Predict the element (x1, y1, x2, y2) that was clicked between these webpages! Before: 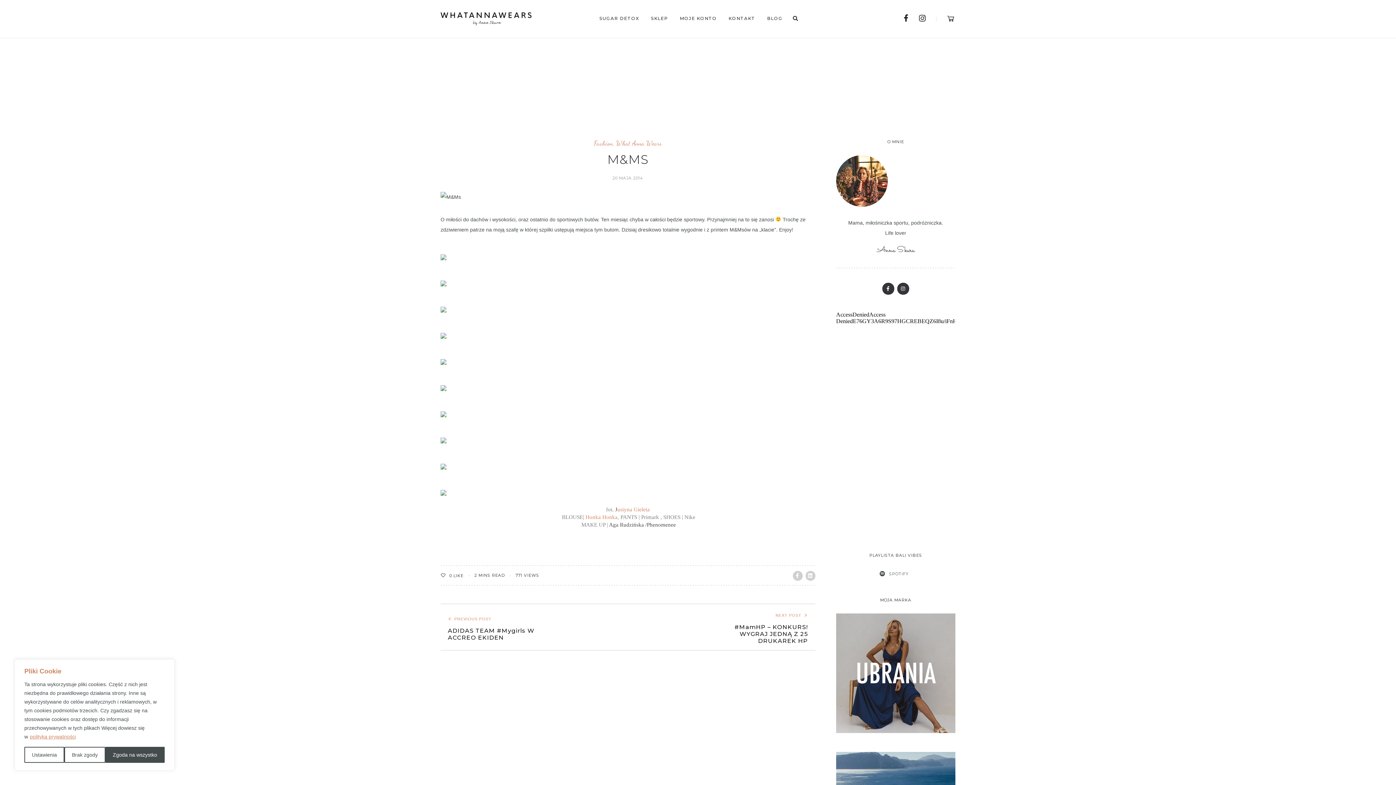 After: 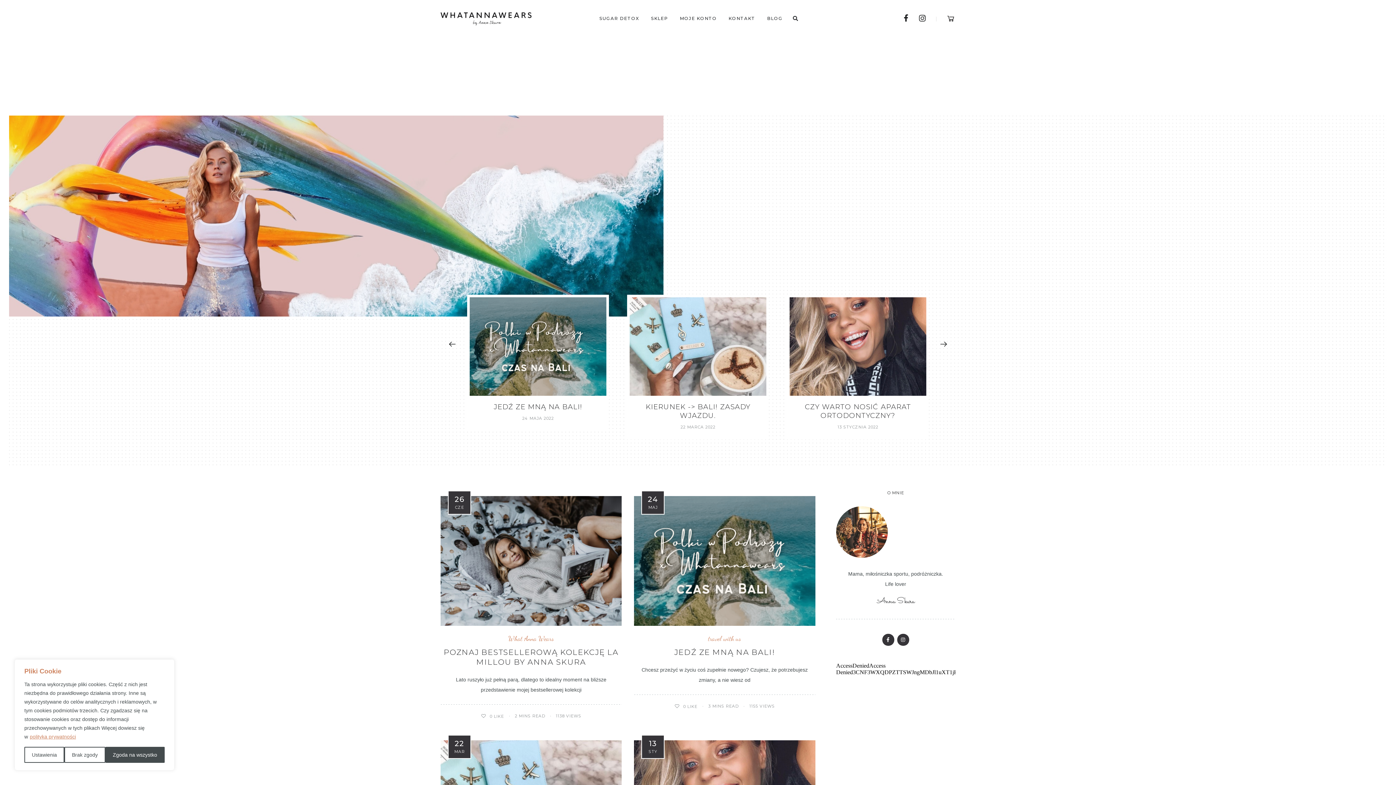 Action: bbox: (440, 12, 531, 25)